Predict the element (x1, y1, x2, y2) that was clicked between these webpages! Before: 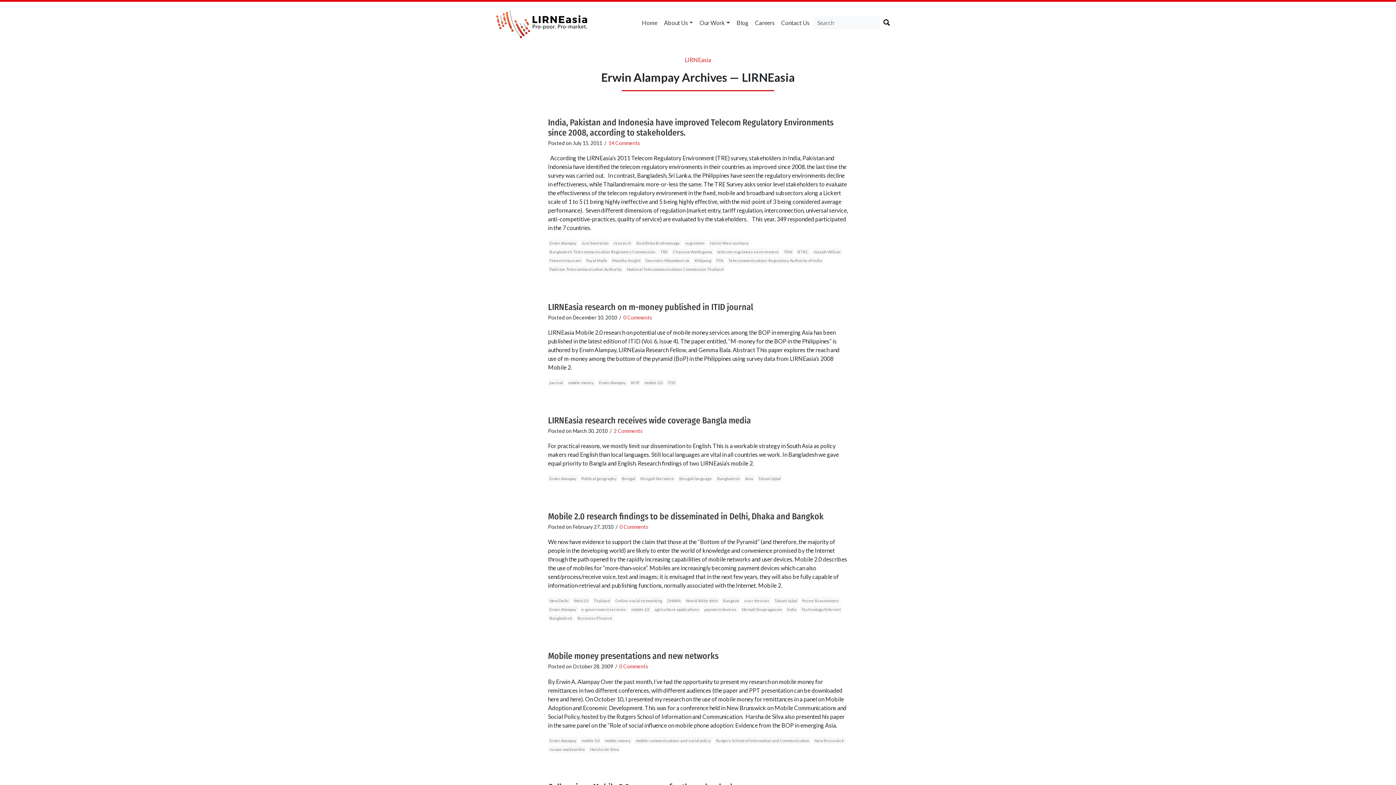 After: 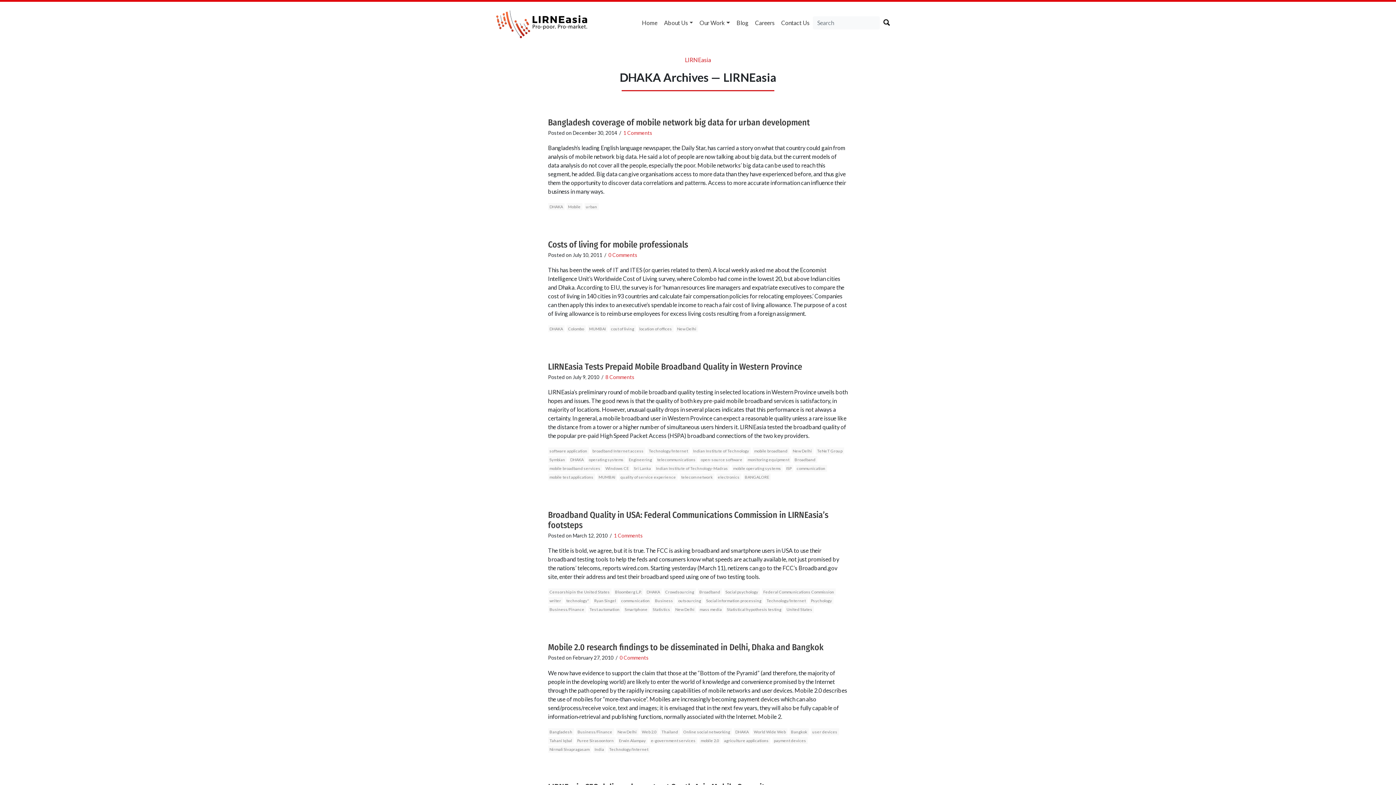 Action: label: DHAKA bbox: (666, 597, 682, 604)